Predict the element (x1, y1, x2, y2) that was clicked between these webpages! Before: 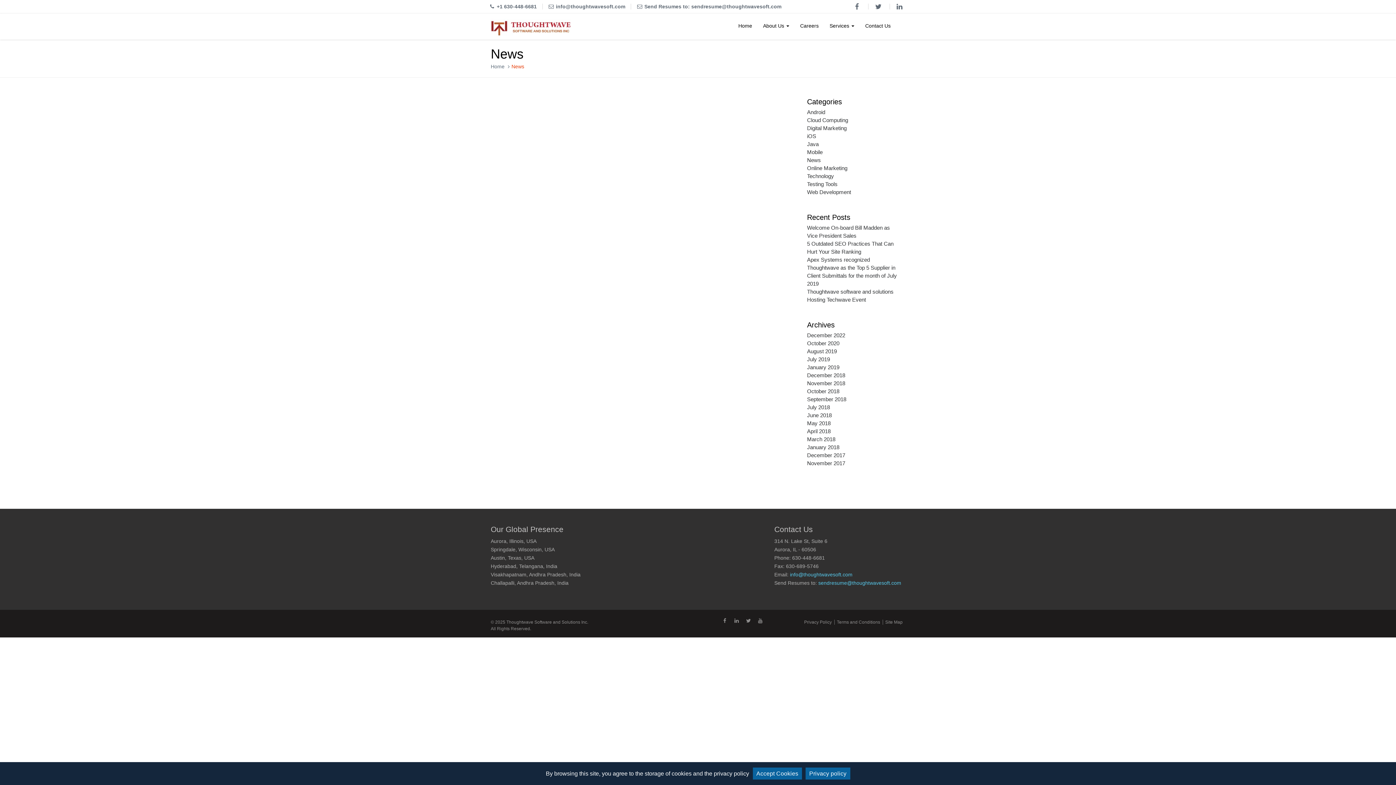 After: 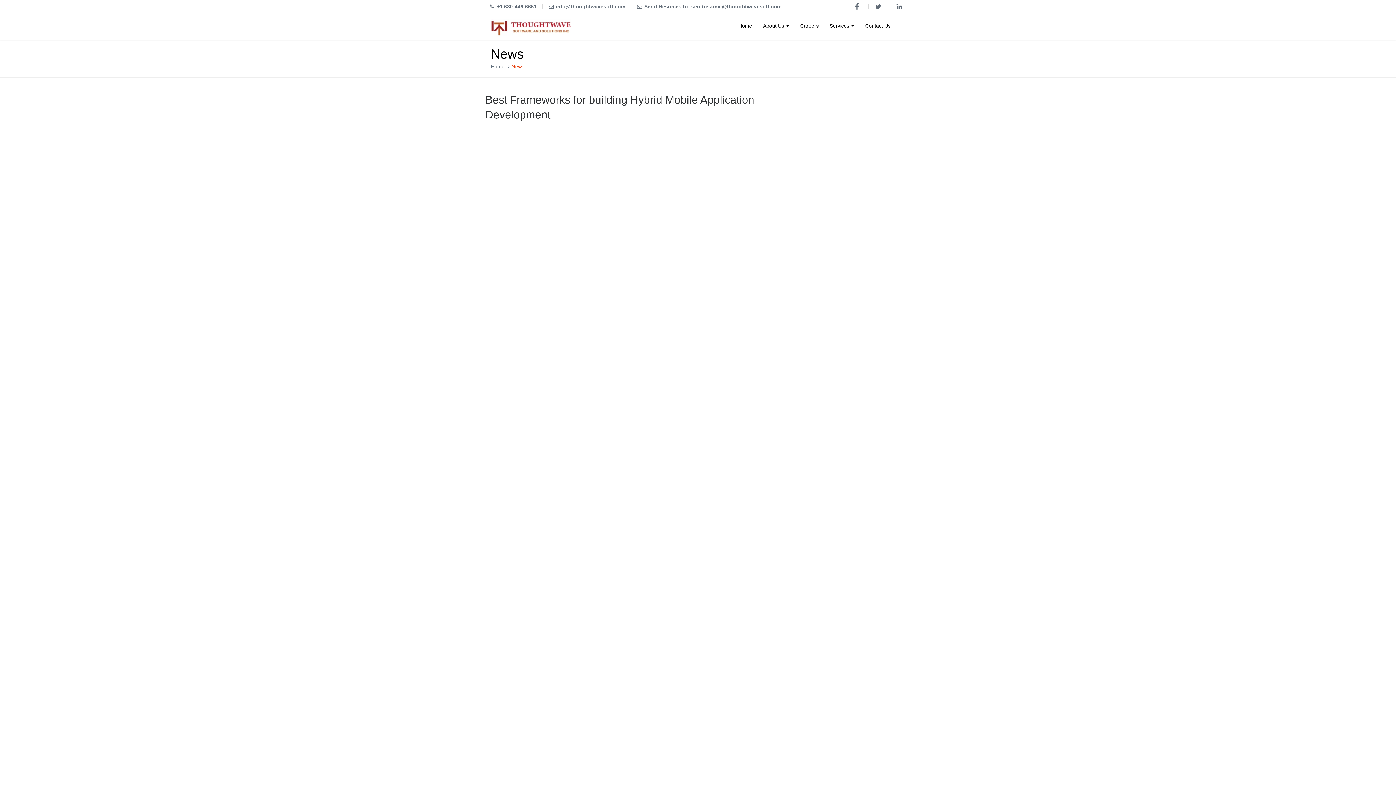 Action: bbox: (807, 189, 851, 195) label: Web Development